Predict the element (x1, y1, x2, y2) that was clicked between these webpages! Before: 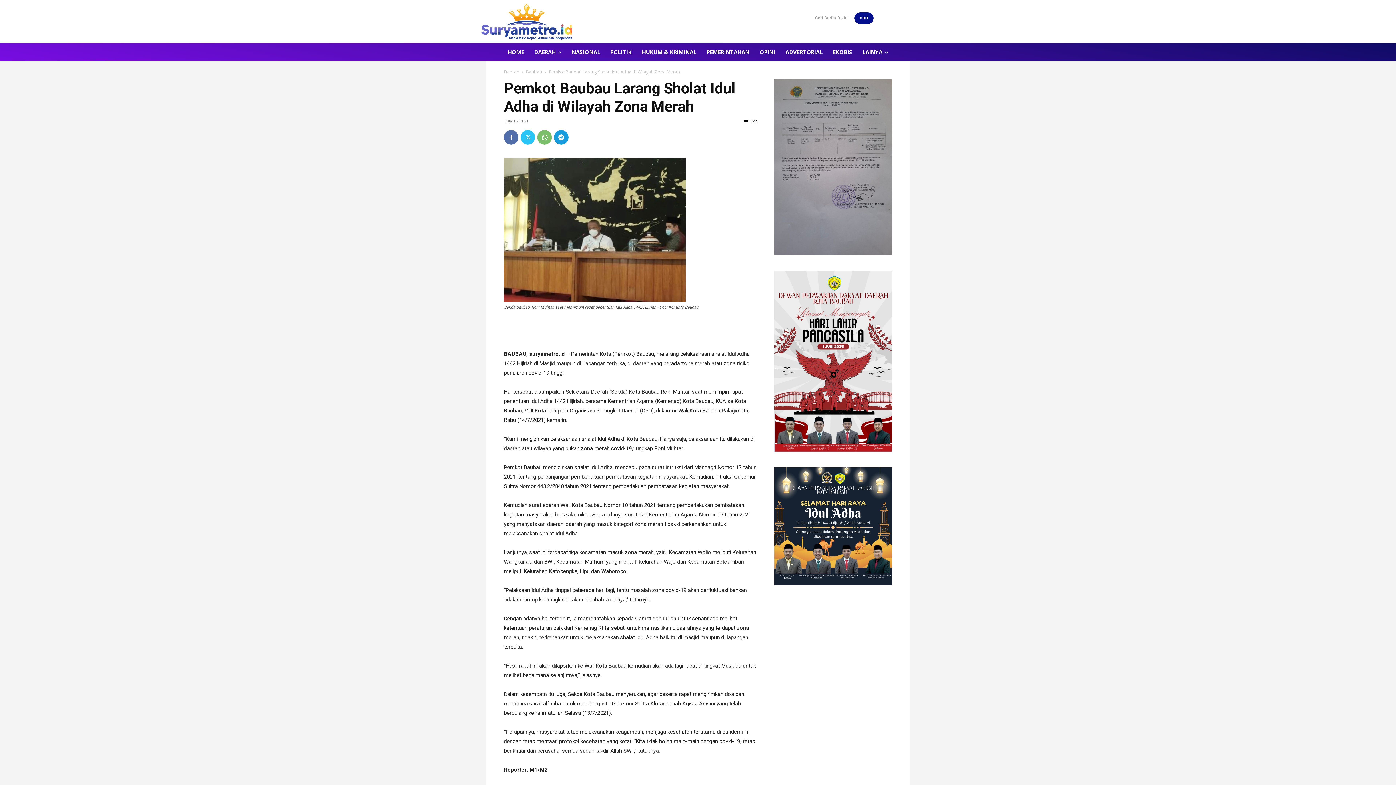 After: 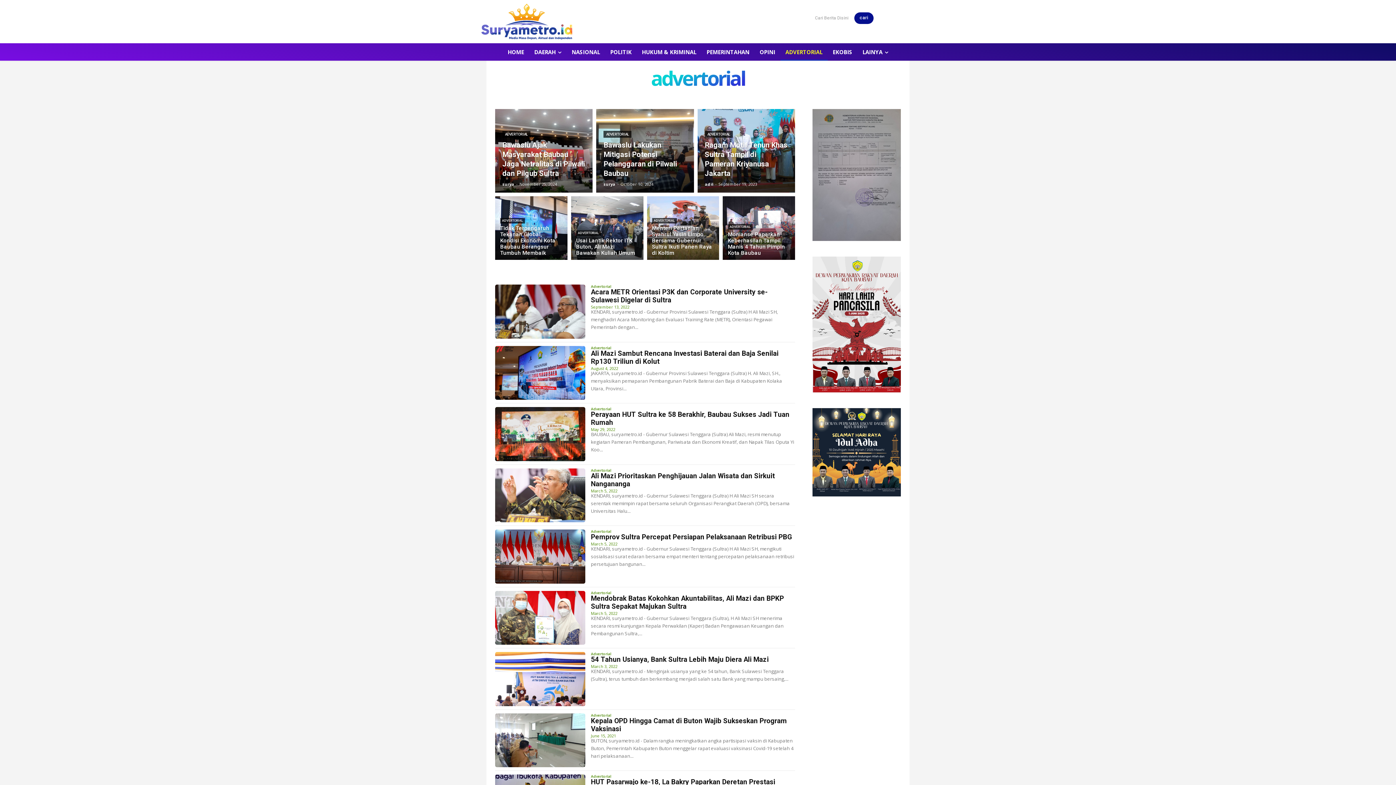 Action: label: ADVERTORIAL bbox: (780, 43, 827, 60)